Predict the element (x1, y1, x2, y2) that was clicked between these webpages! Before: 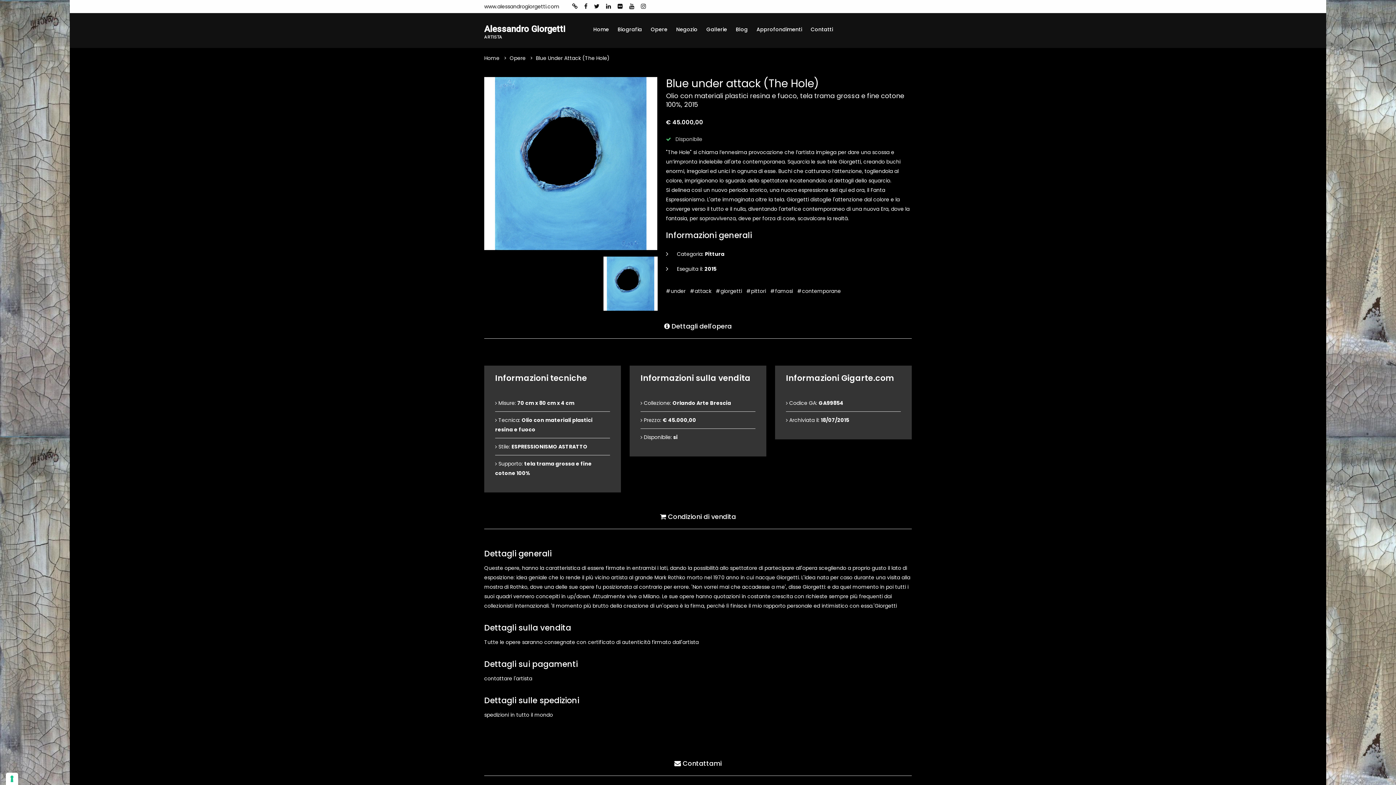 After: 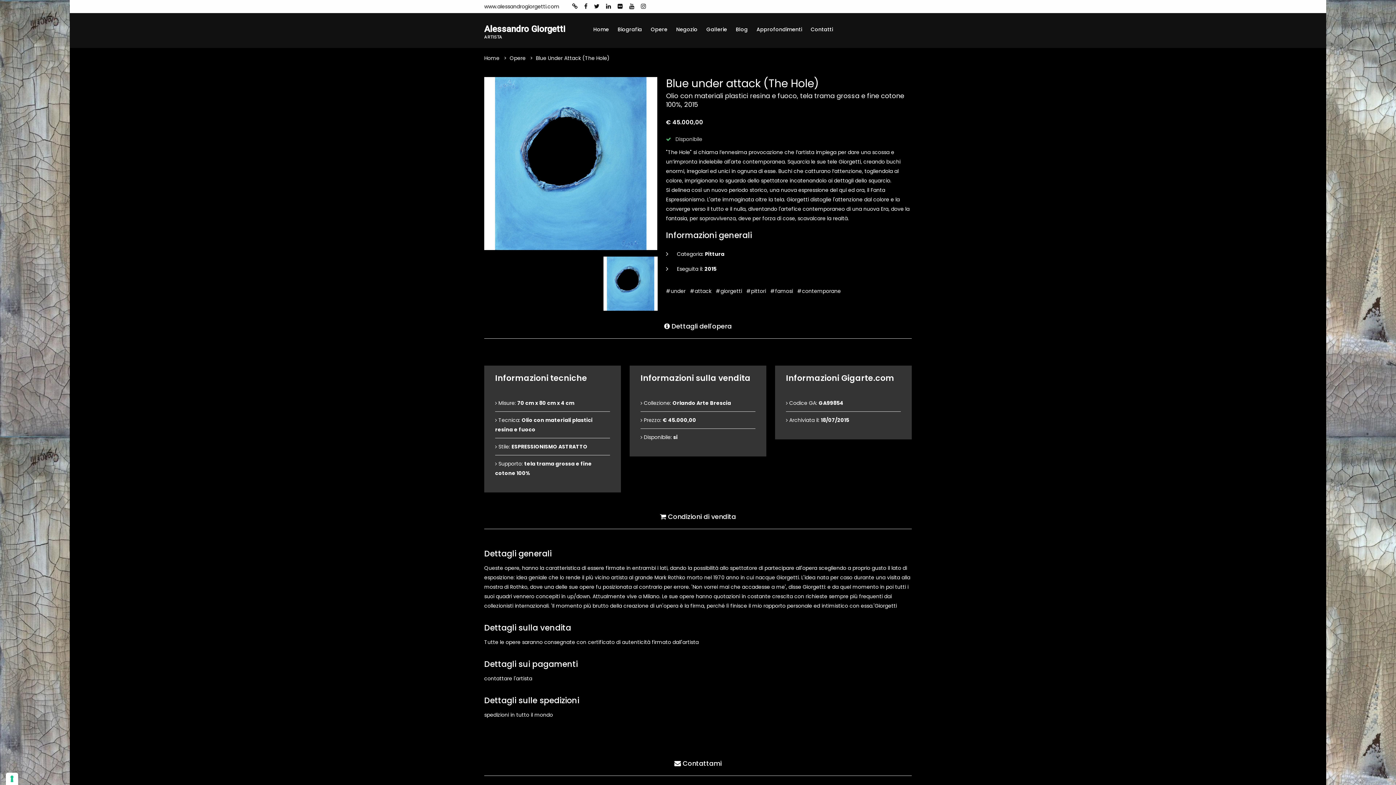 Action: bbox: (674, 759, 721, 776) label:  Contattami